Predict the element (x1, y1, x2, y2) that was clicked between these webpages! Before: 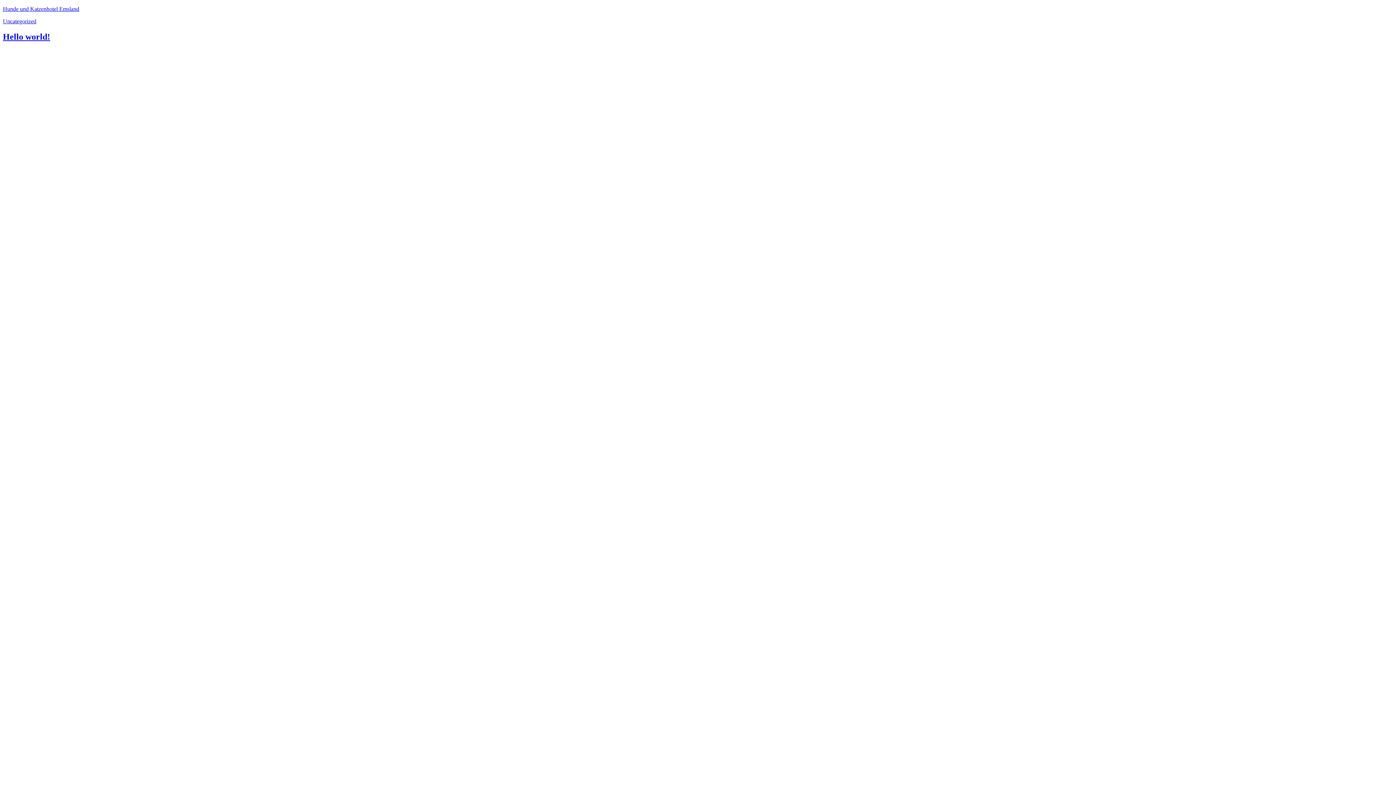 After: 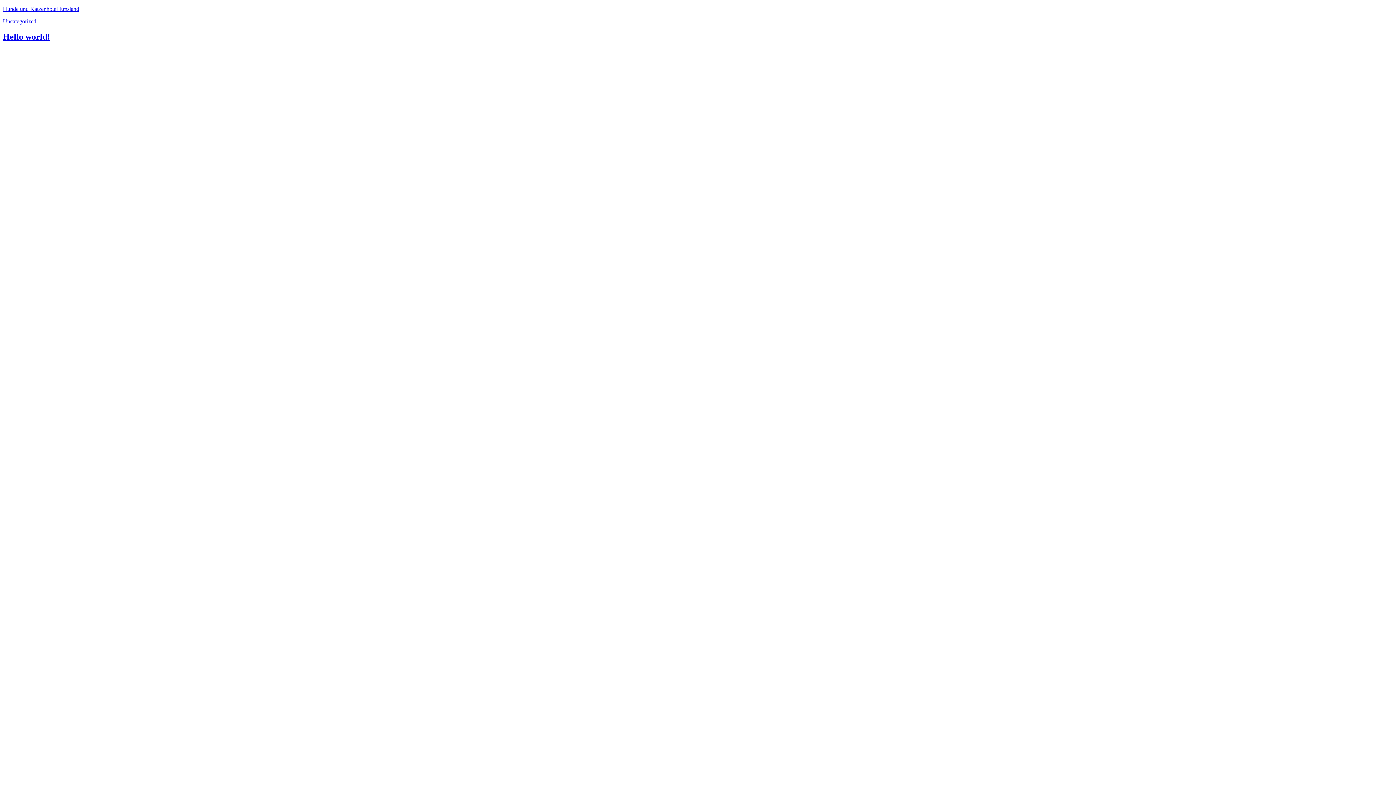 Action: label: Hunde und Katzenhotel Emsland bbox: (2, 5, 79, 12)